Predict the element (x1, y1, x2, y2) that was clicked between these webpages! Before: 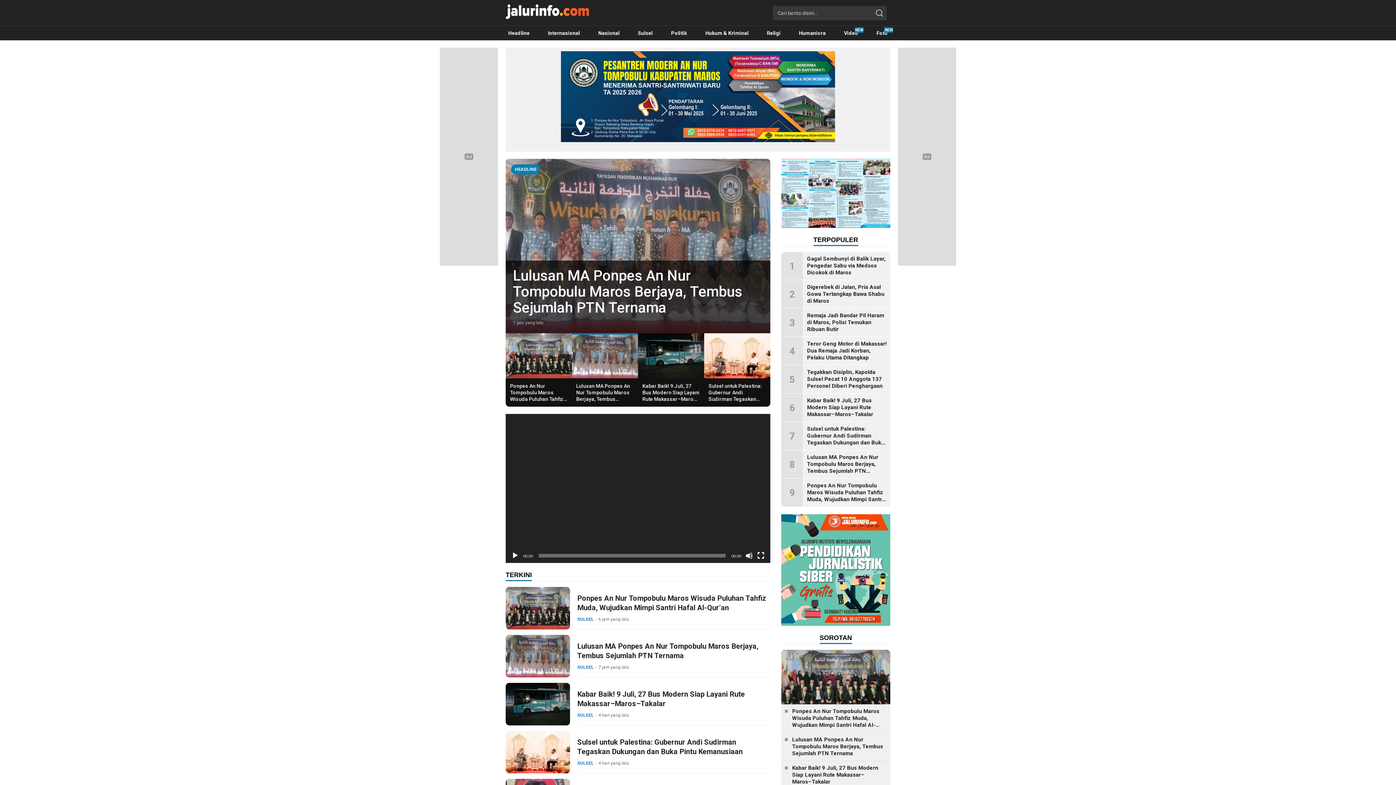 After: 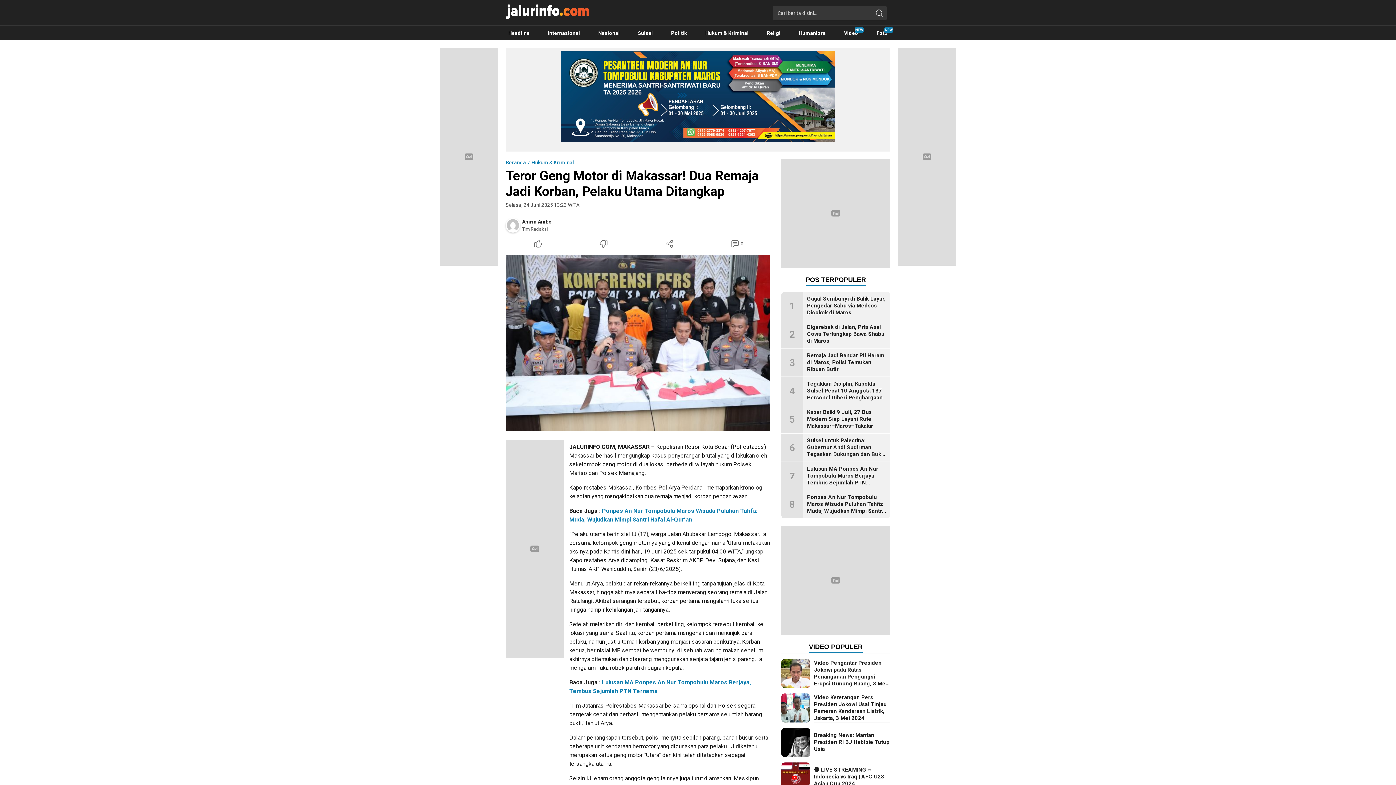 Action: bbox: (807, 340, 886, 361) label: Teror Geng Motor di Makassar! Dua Remaja Jadi Korban, Pelaku Utama Ditangkap